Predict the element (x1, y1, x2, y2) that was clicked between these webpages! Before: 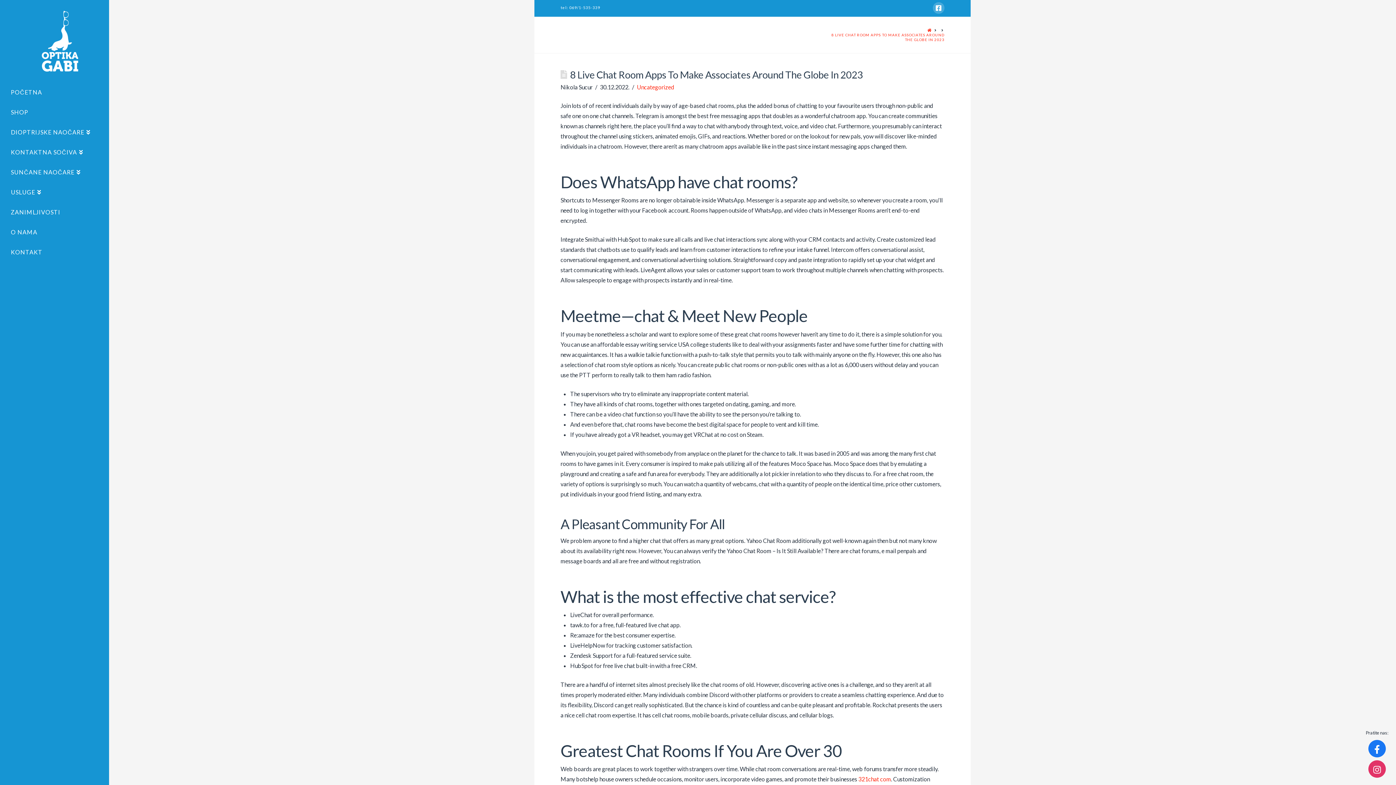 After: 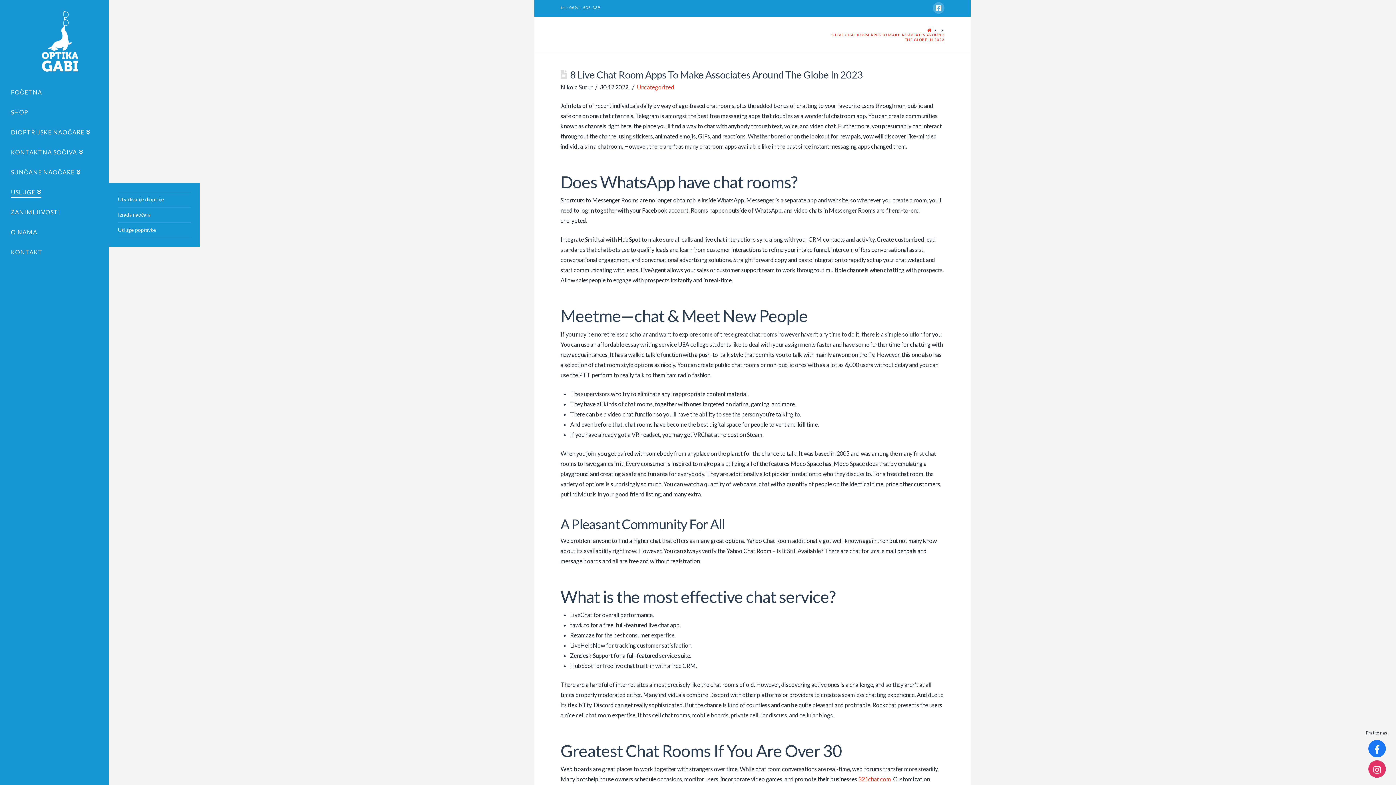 Action: label: USLUGE bbox: (0, 183, 109, 203)